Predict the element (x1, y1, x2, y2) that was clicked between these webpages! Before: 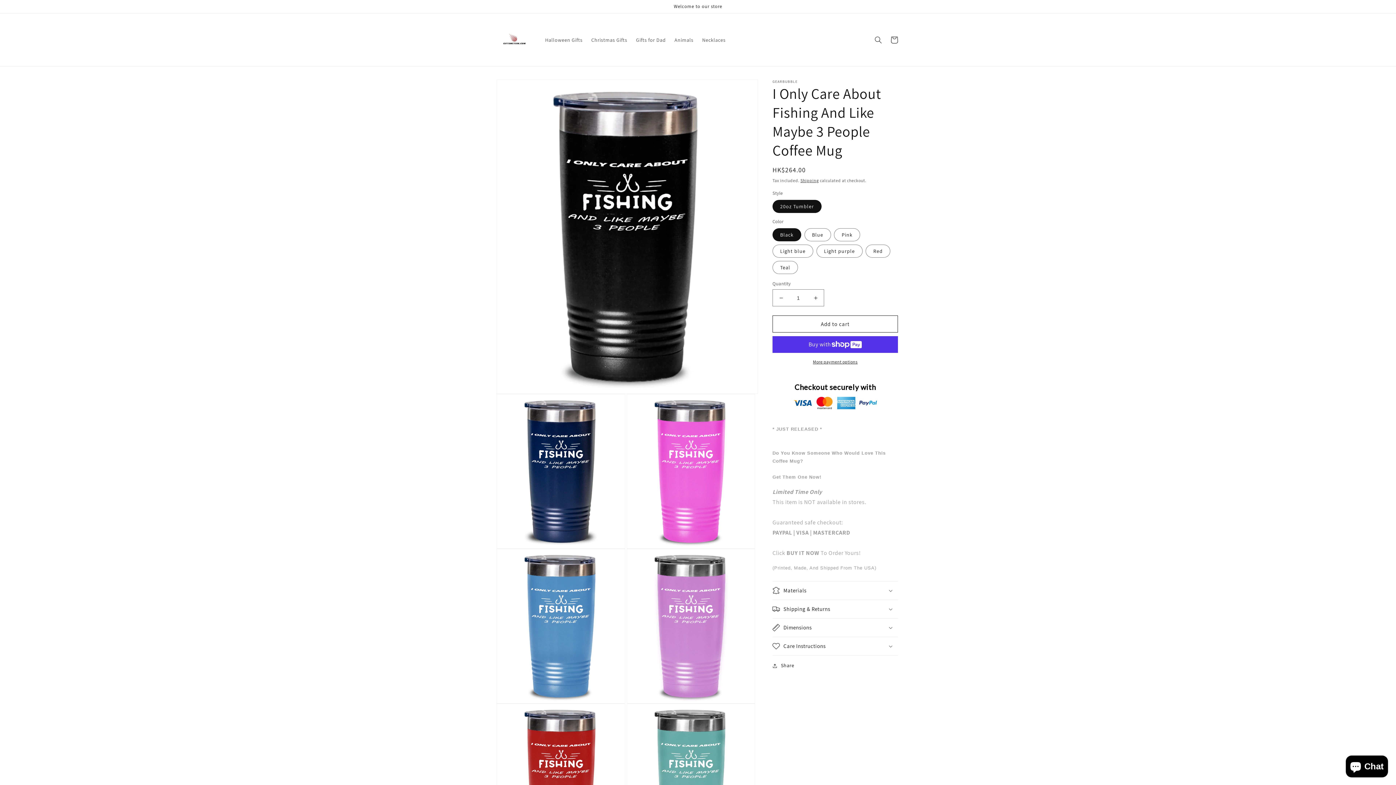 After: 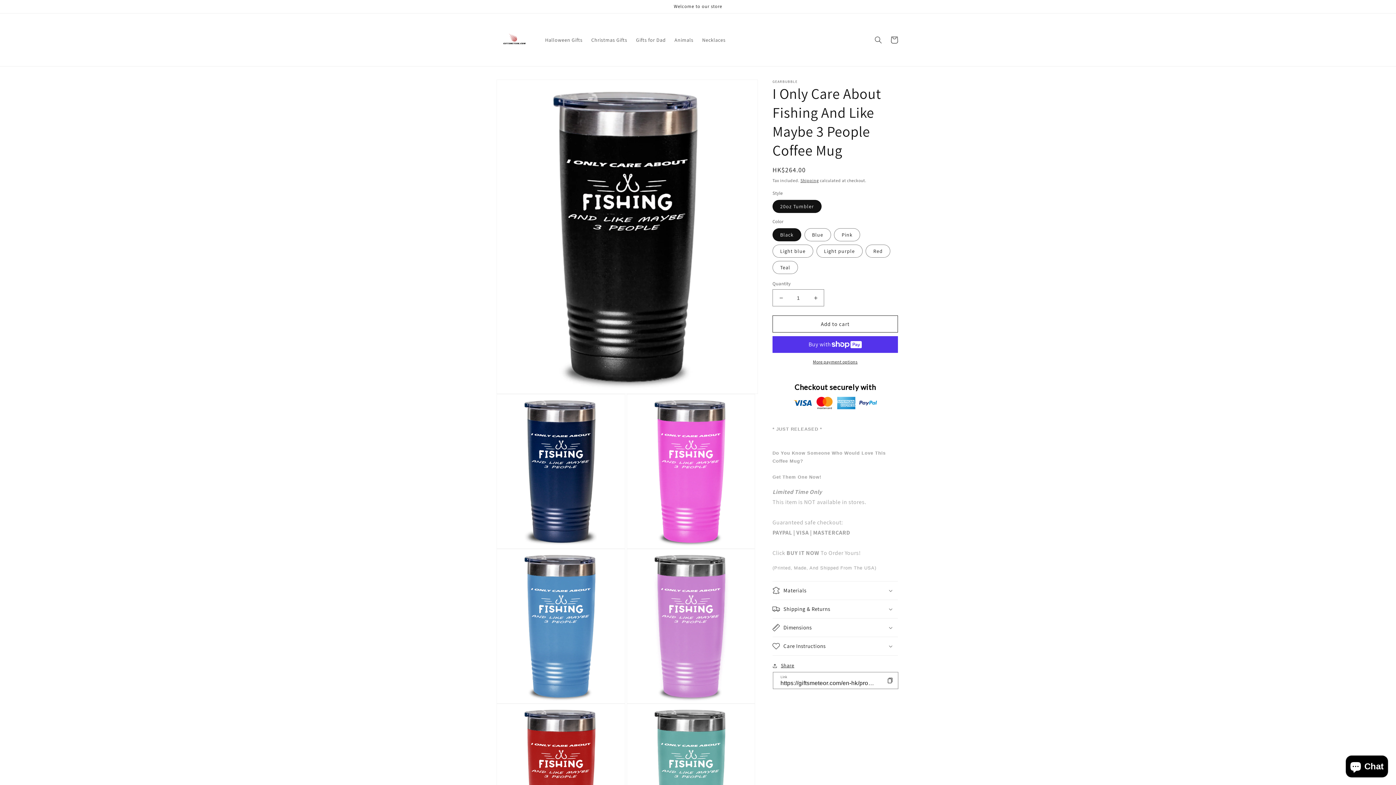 Action: bbox: (772, 661, 794, 670) label: Share